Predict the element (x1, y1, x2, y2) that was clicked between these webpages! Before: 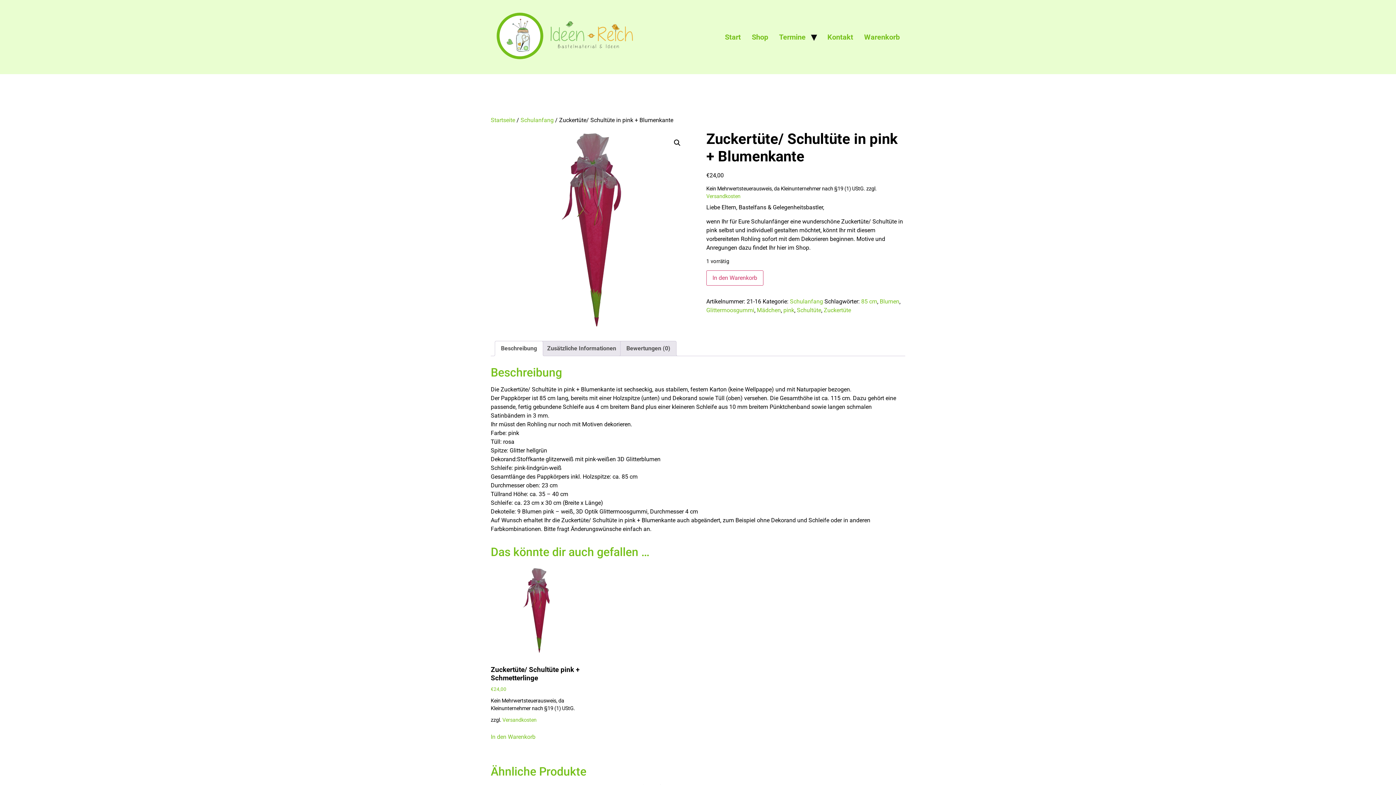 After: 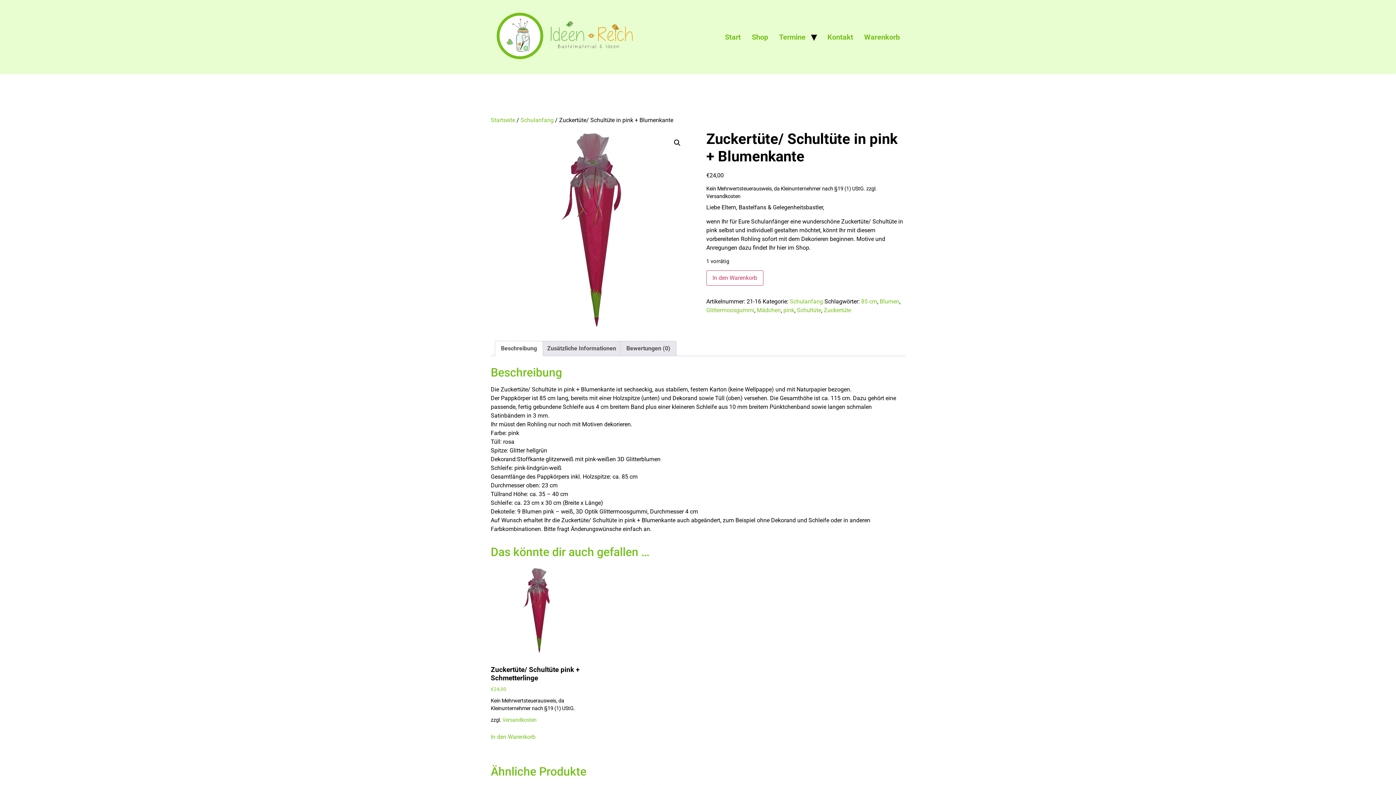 Action: label: Versandkosten bbox: (706, 193, 740, 199)